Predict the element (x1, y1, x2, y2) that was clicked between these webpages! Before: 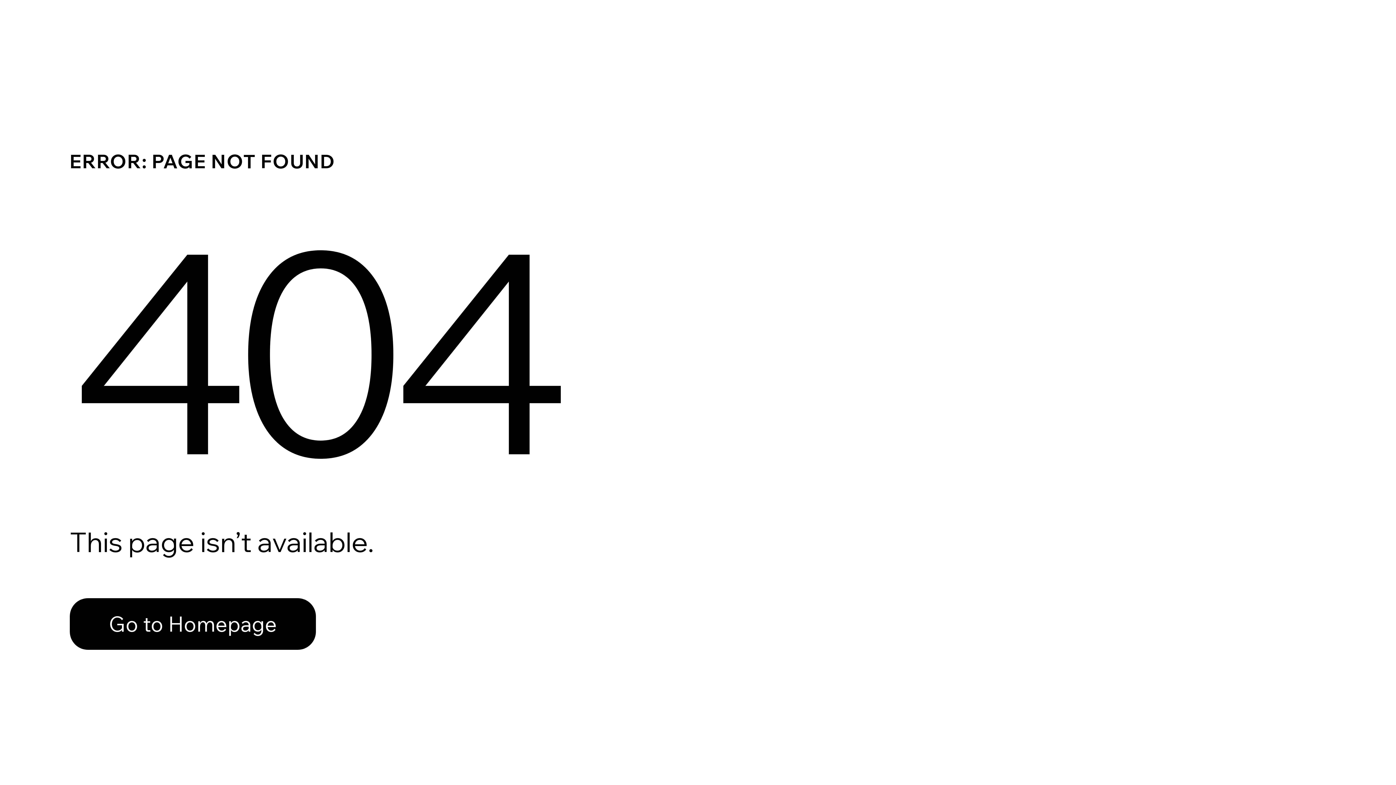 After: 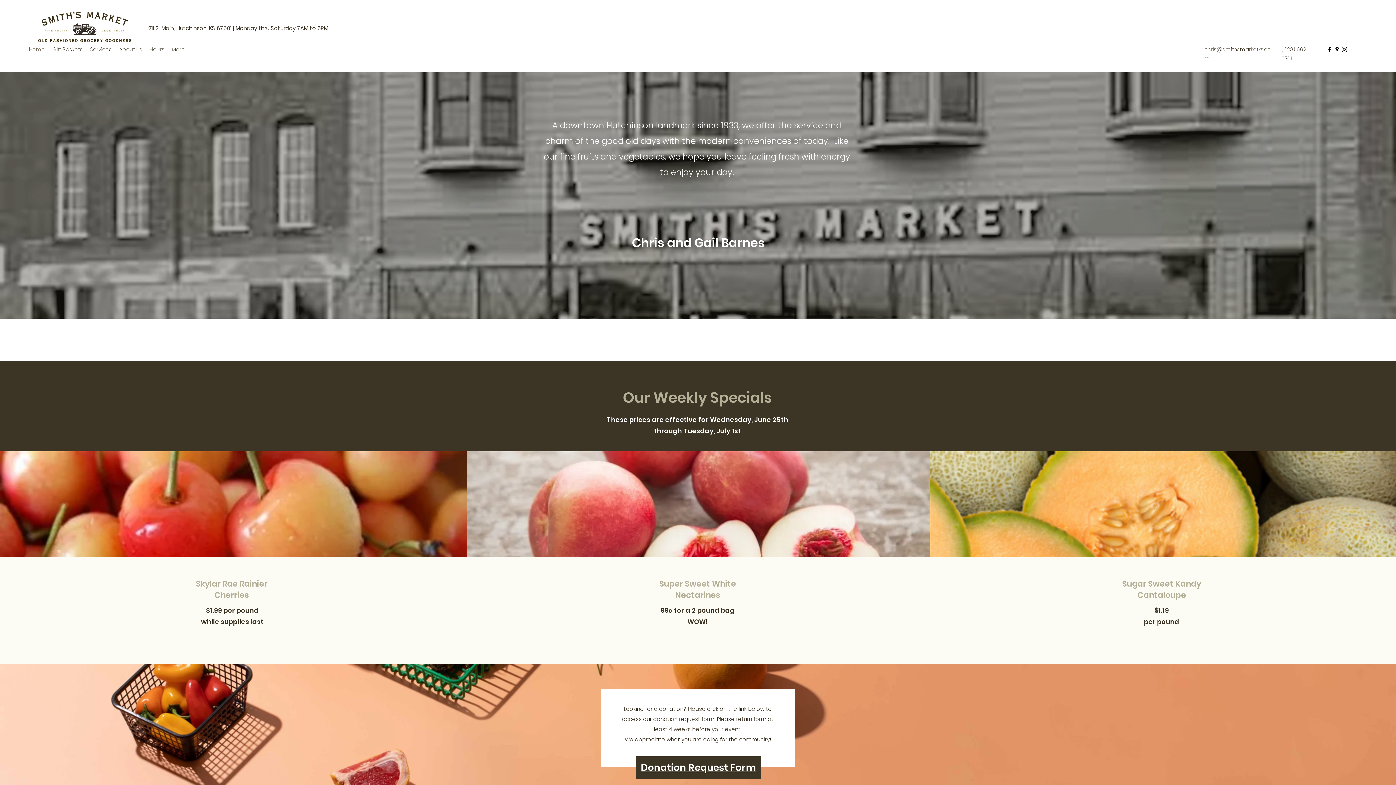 Action: label: Go to Homepage bbox: (69, 582, 768, 659)